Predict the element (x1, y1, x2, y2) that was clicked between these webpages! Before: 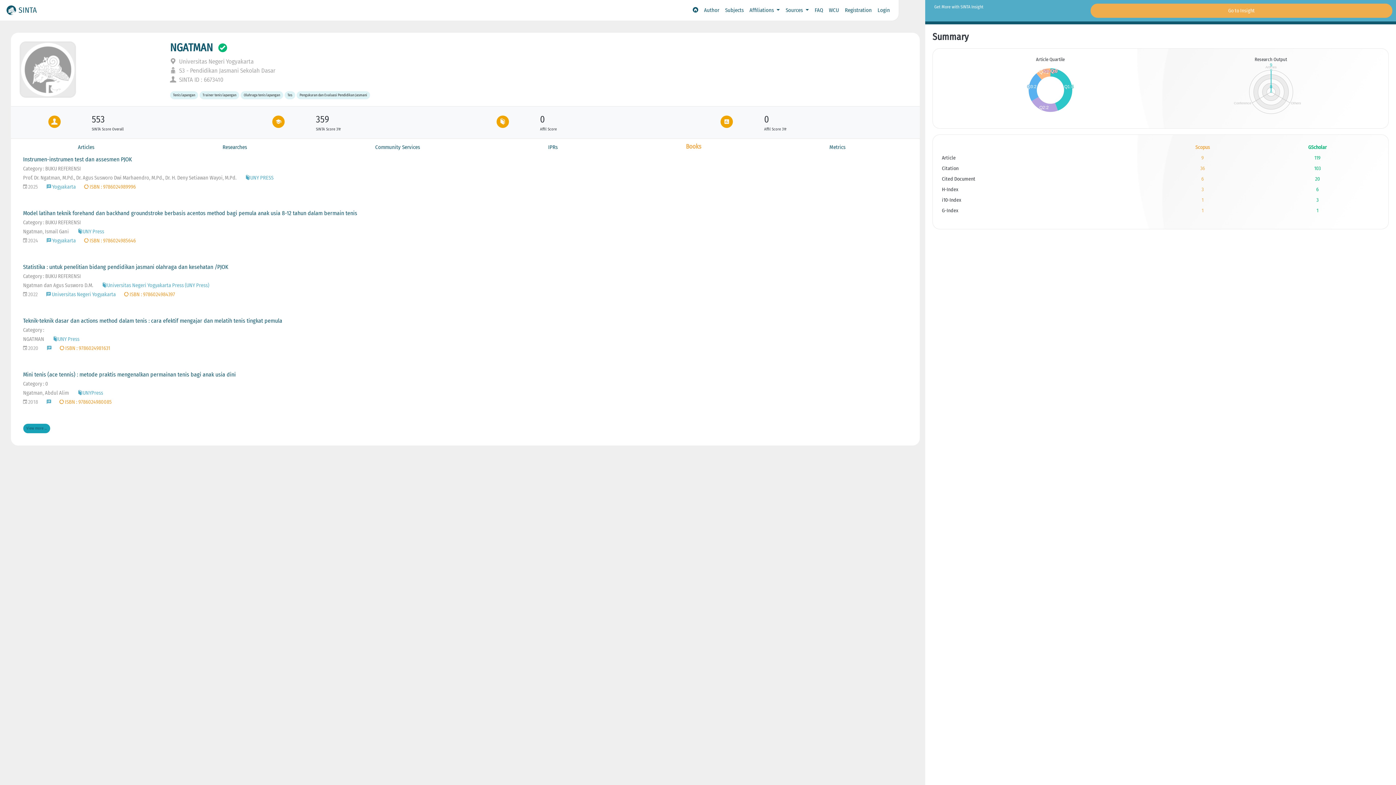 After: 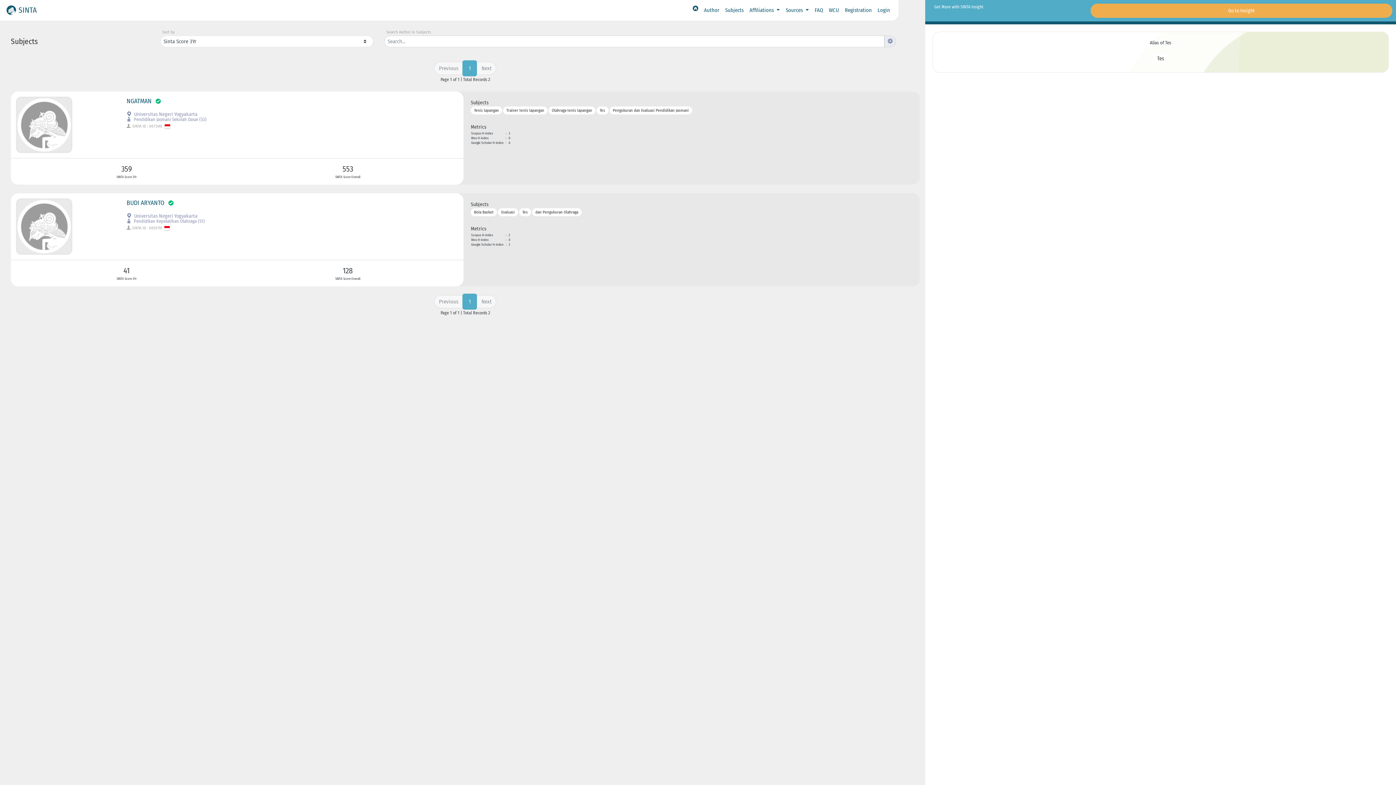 Action: label: Tes bbox: (284, 91, 295, 99)